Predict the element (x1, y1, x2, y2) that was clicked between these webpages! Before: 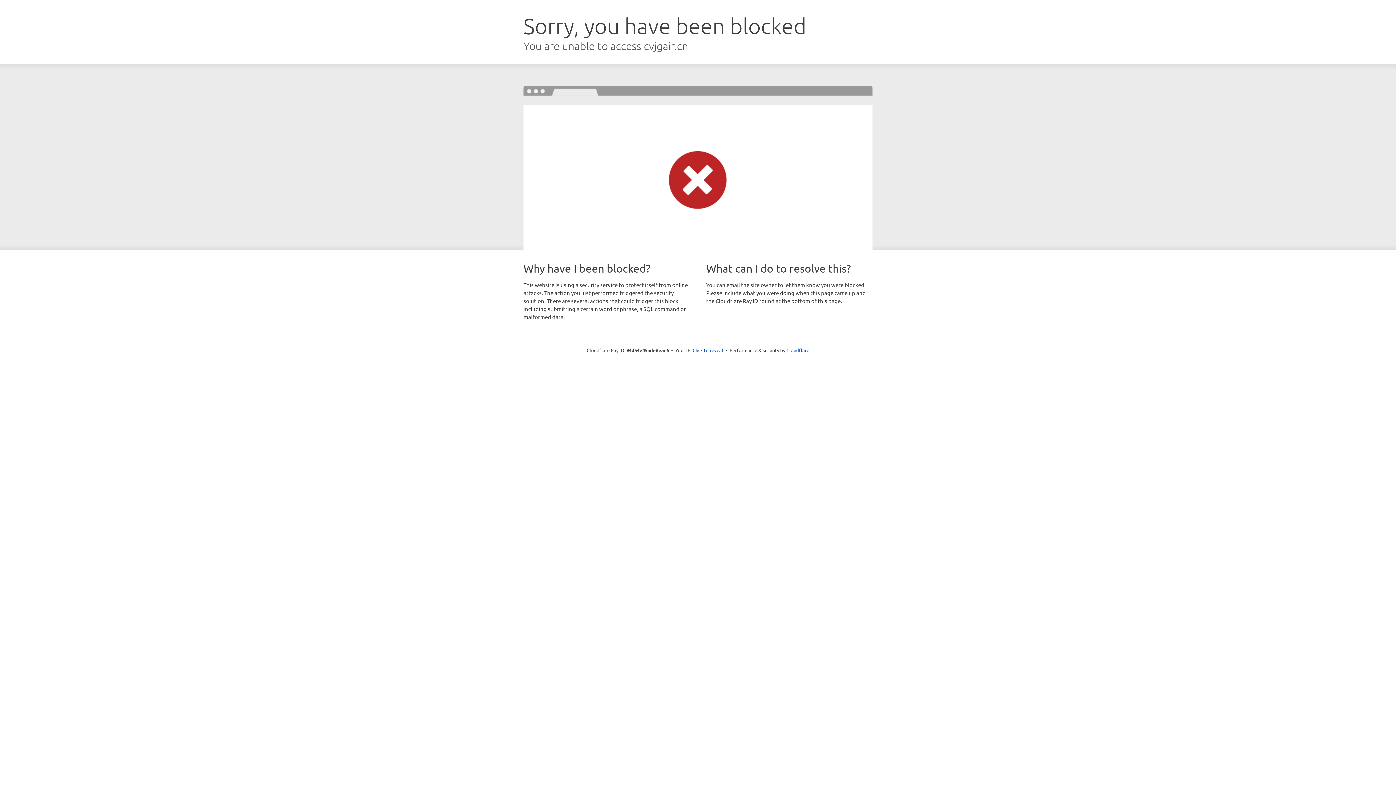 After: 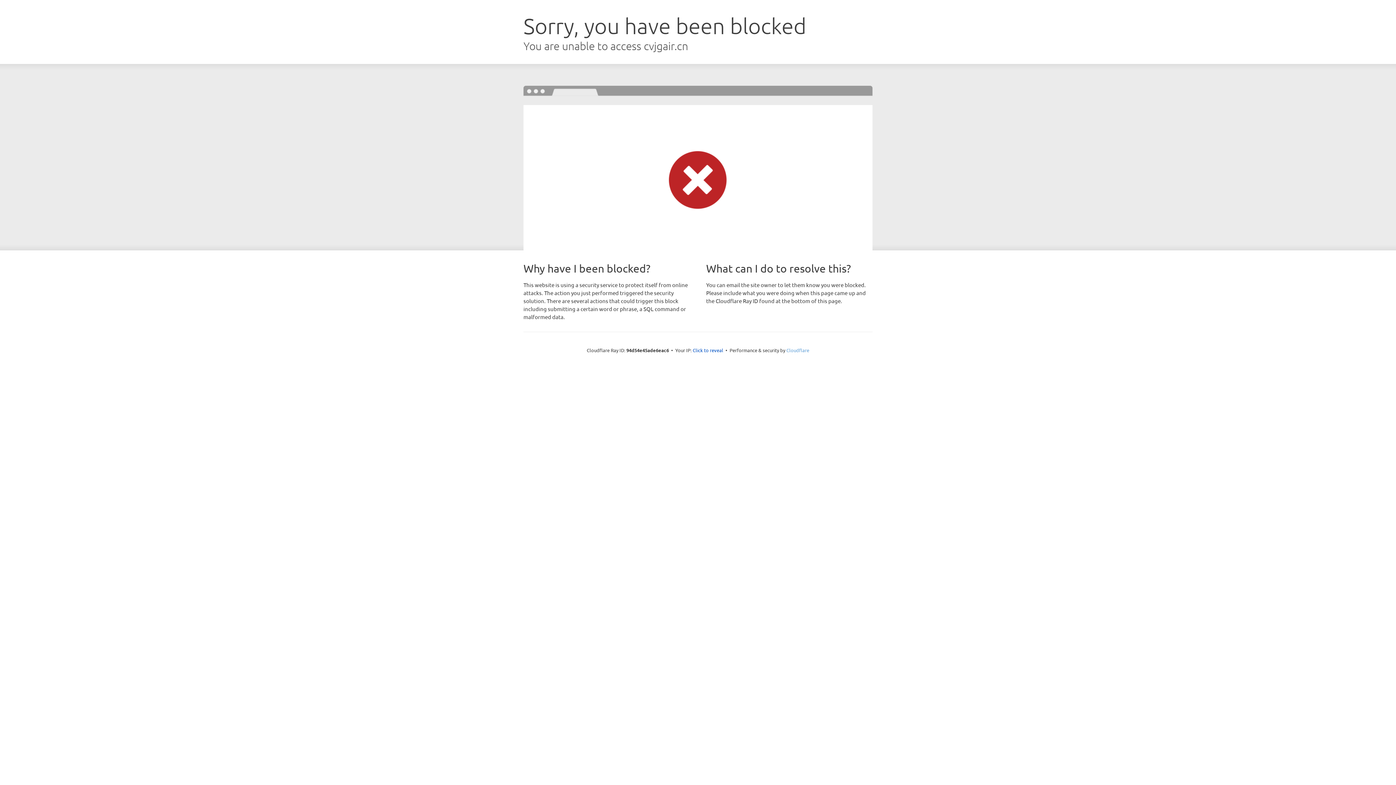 Action: bbox: (786, 347, 809, 353) label: Cloudflare